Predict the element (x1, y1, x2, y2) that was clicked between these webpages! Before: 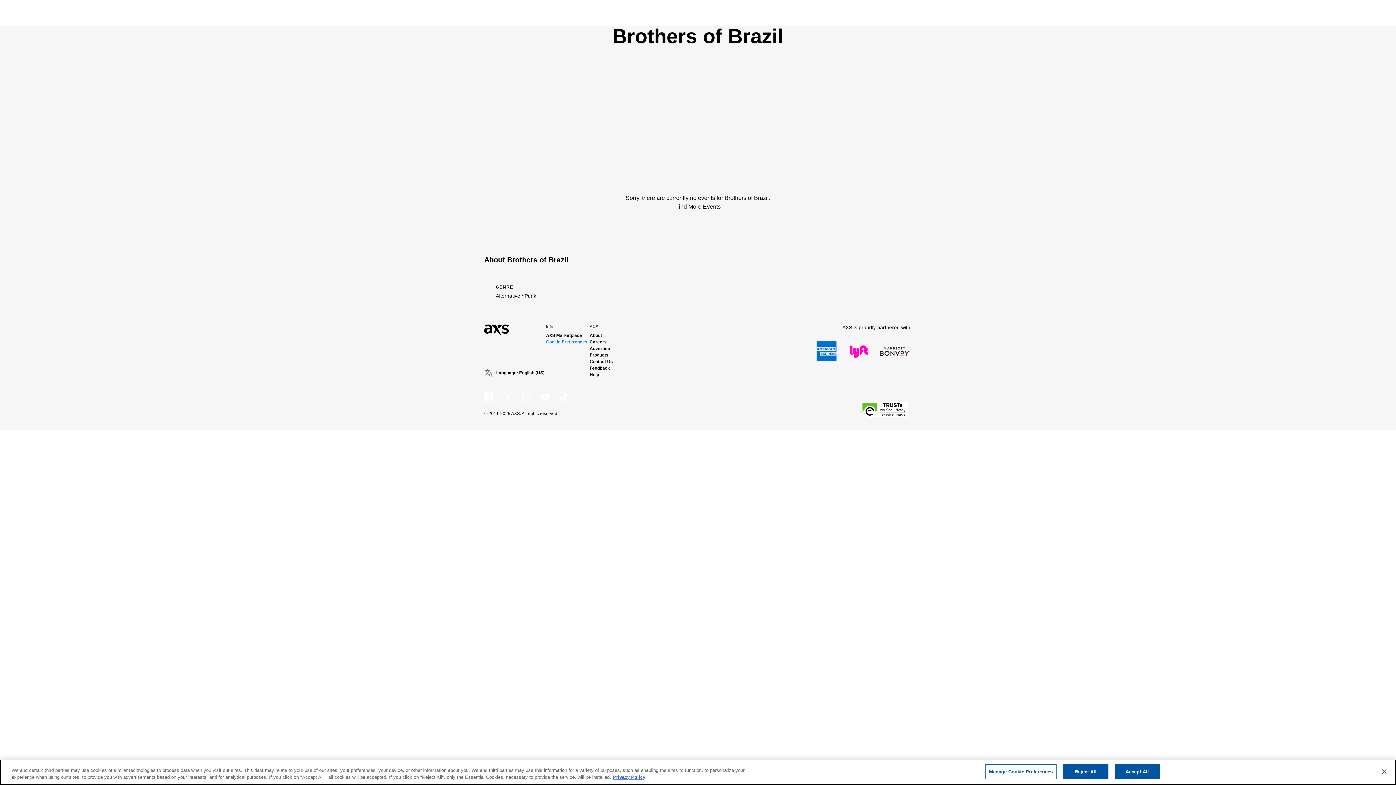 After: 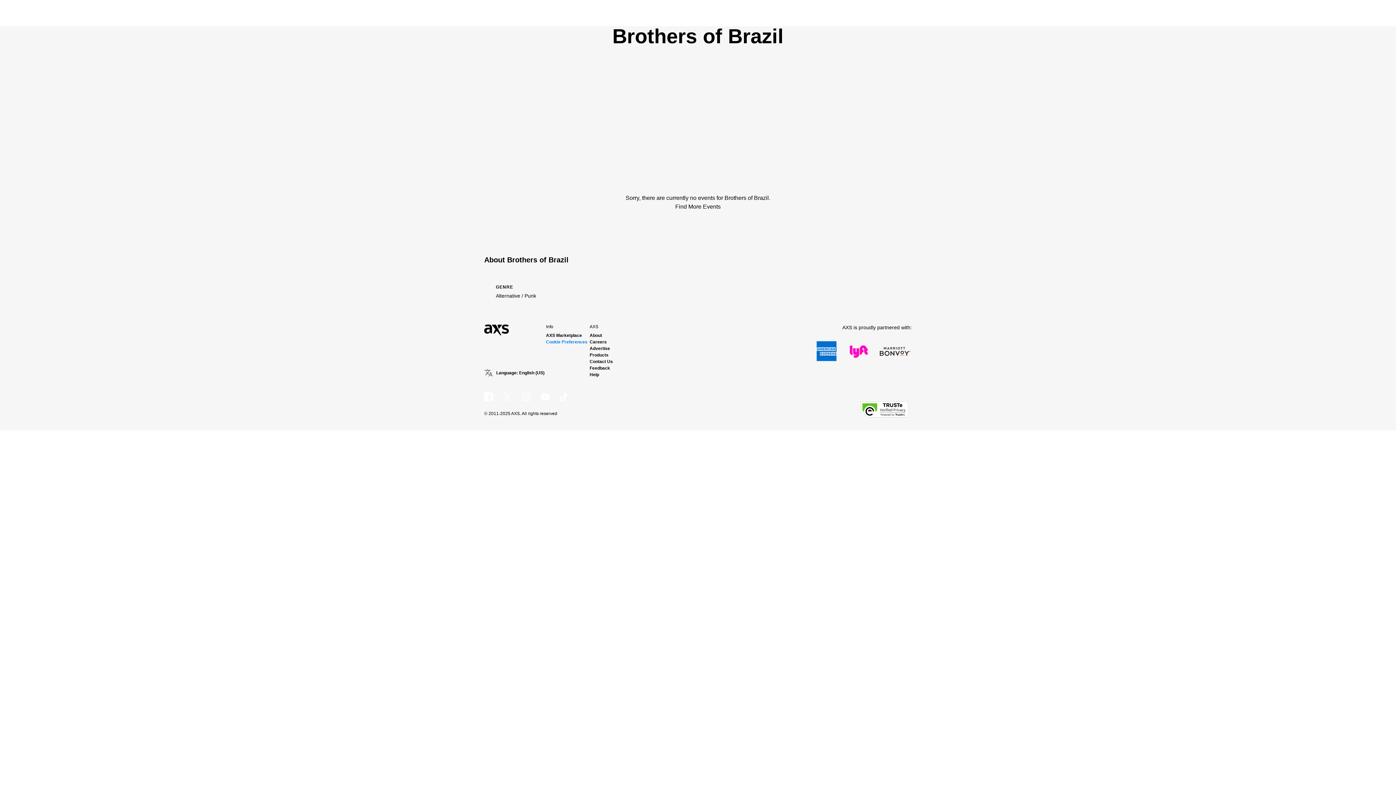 Action: bbox: (1114, 764, 1160, 779) label: Accept All